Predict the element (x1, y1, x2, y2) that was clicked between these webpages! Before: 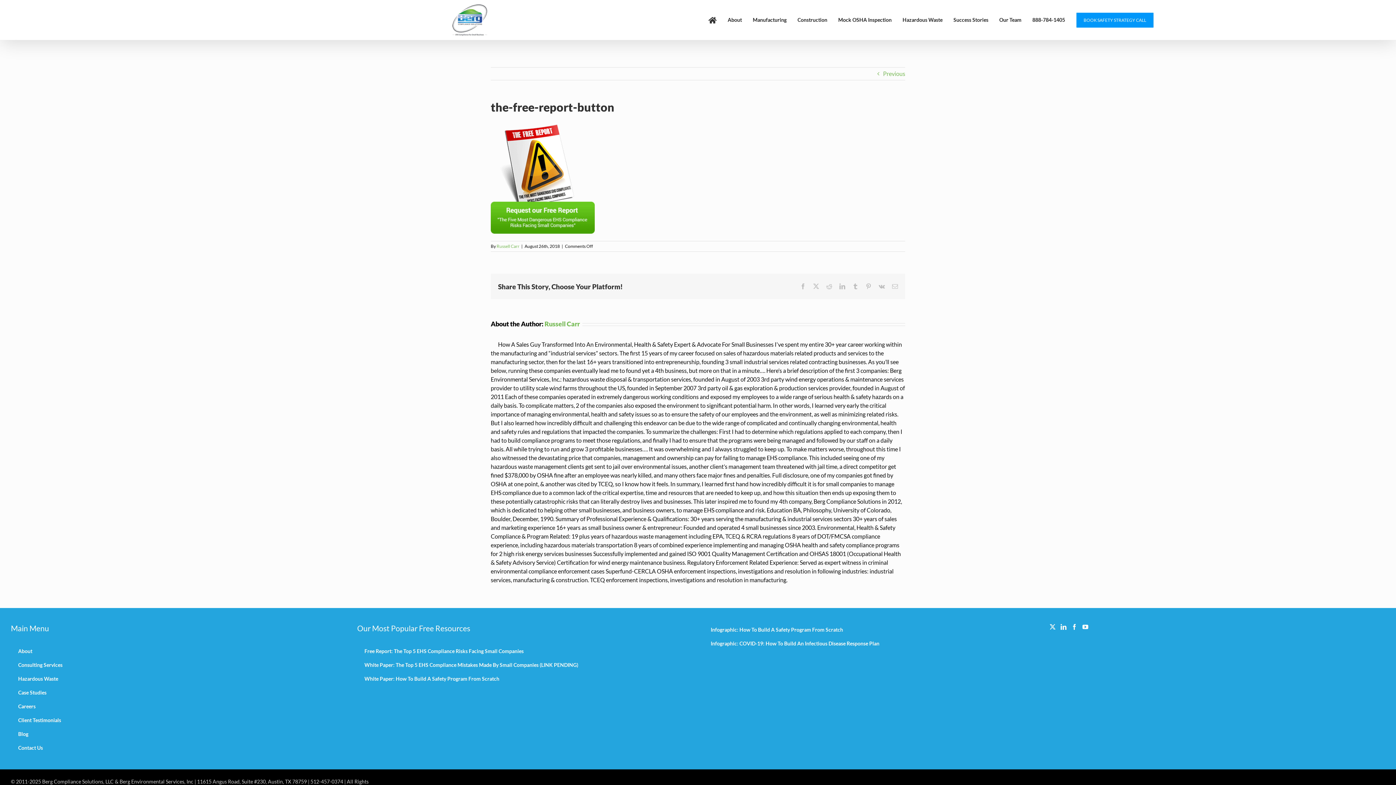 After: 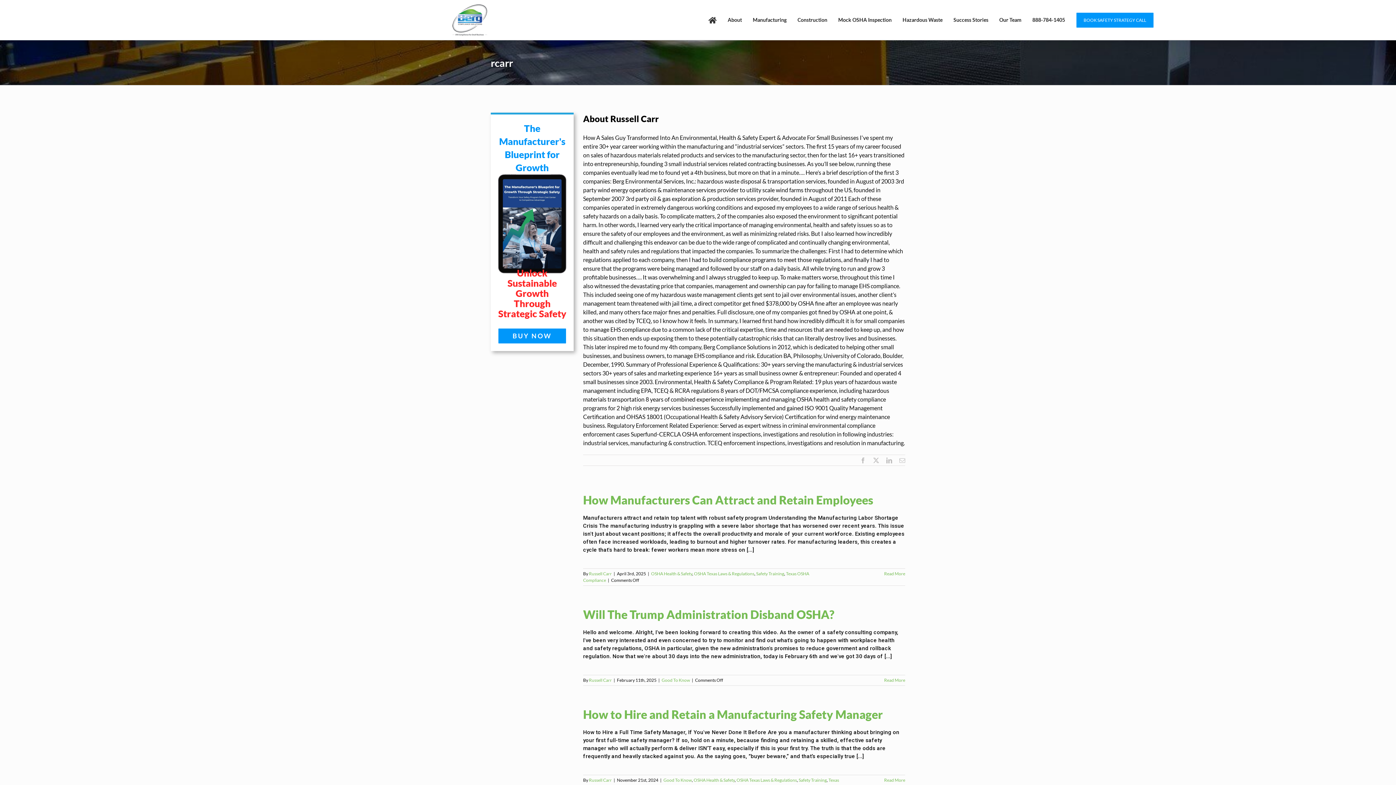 Action: bbox: (544, 320, 580, 328) label: Russell Carr